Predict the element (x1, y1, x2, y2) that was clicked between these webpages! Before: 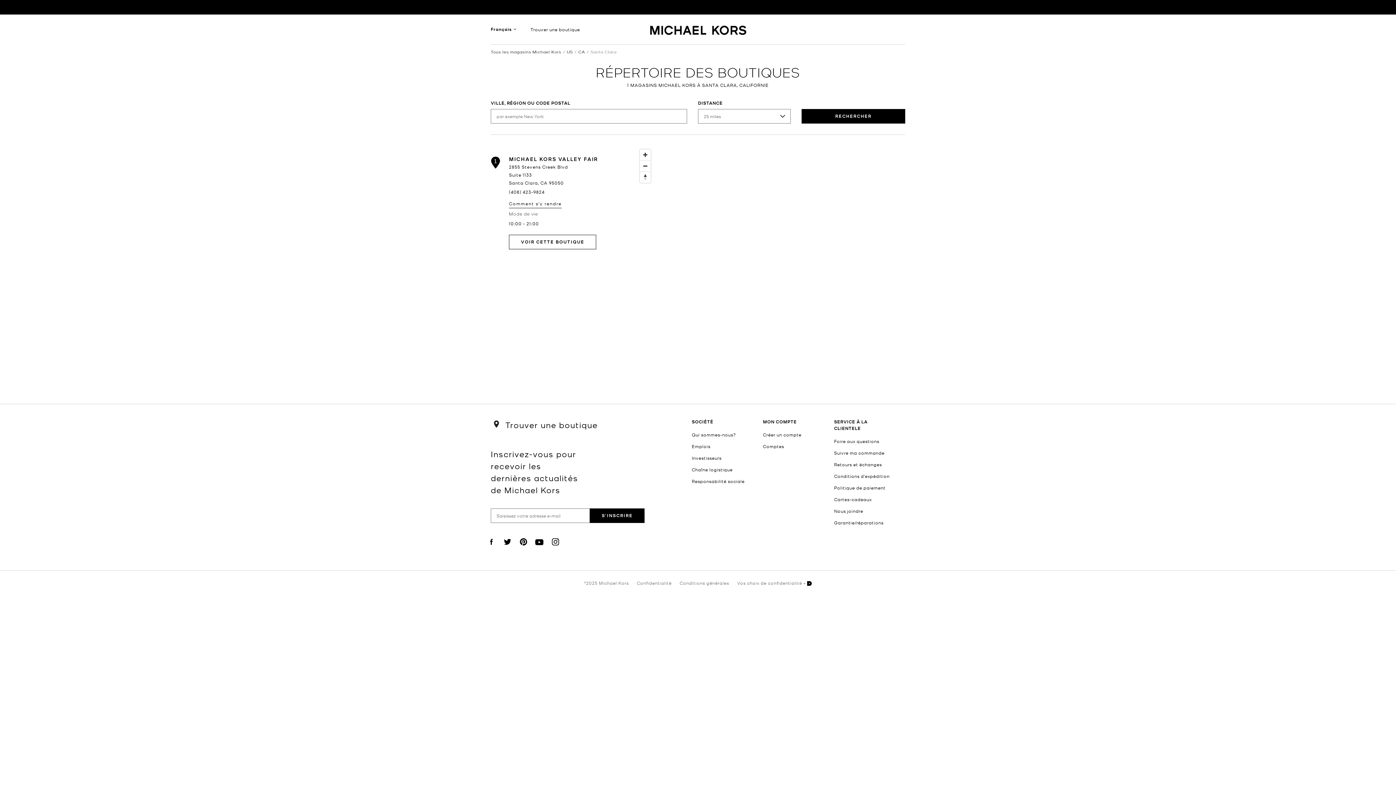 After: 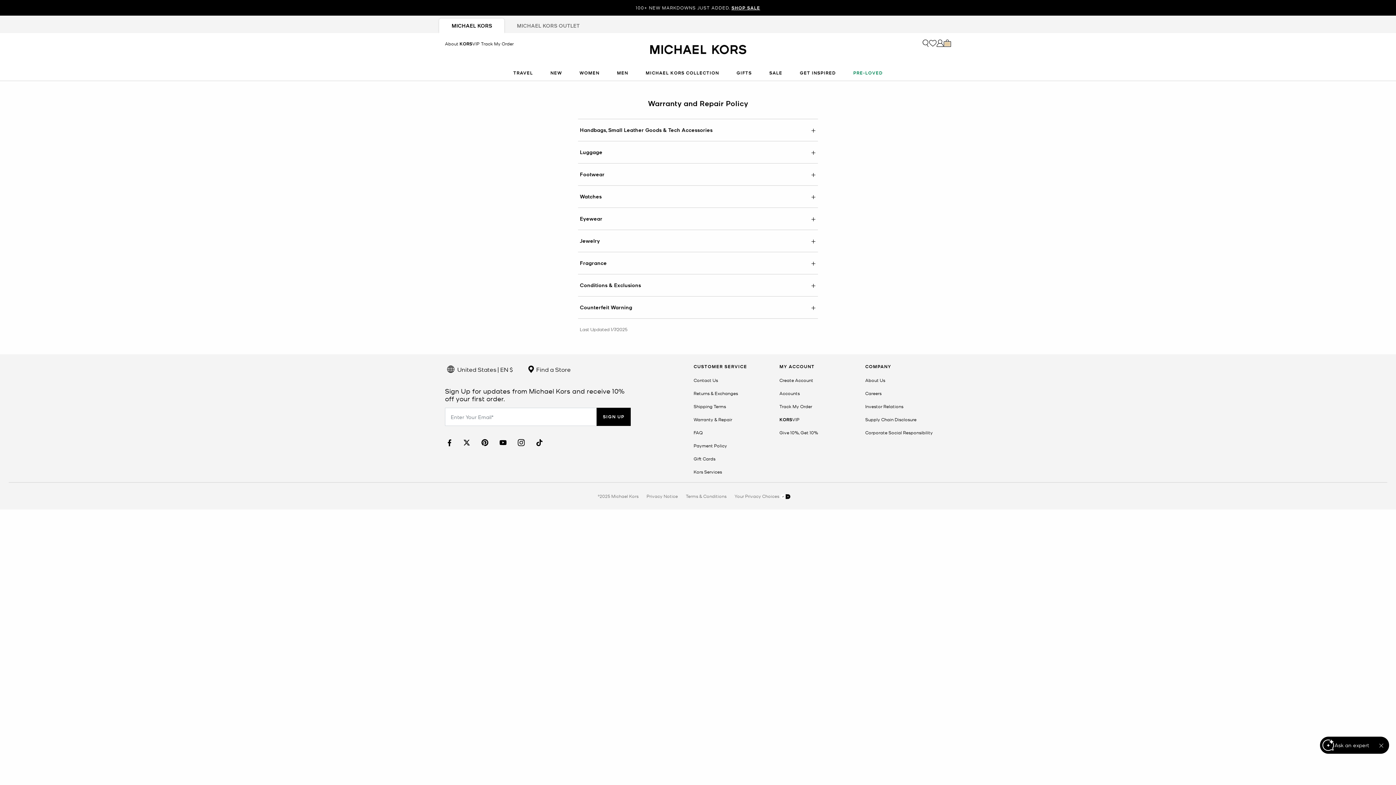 Action: bbox: (834, 520, 883, 525) label: Garantie/réparations